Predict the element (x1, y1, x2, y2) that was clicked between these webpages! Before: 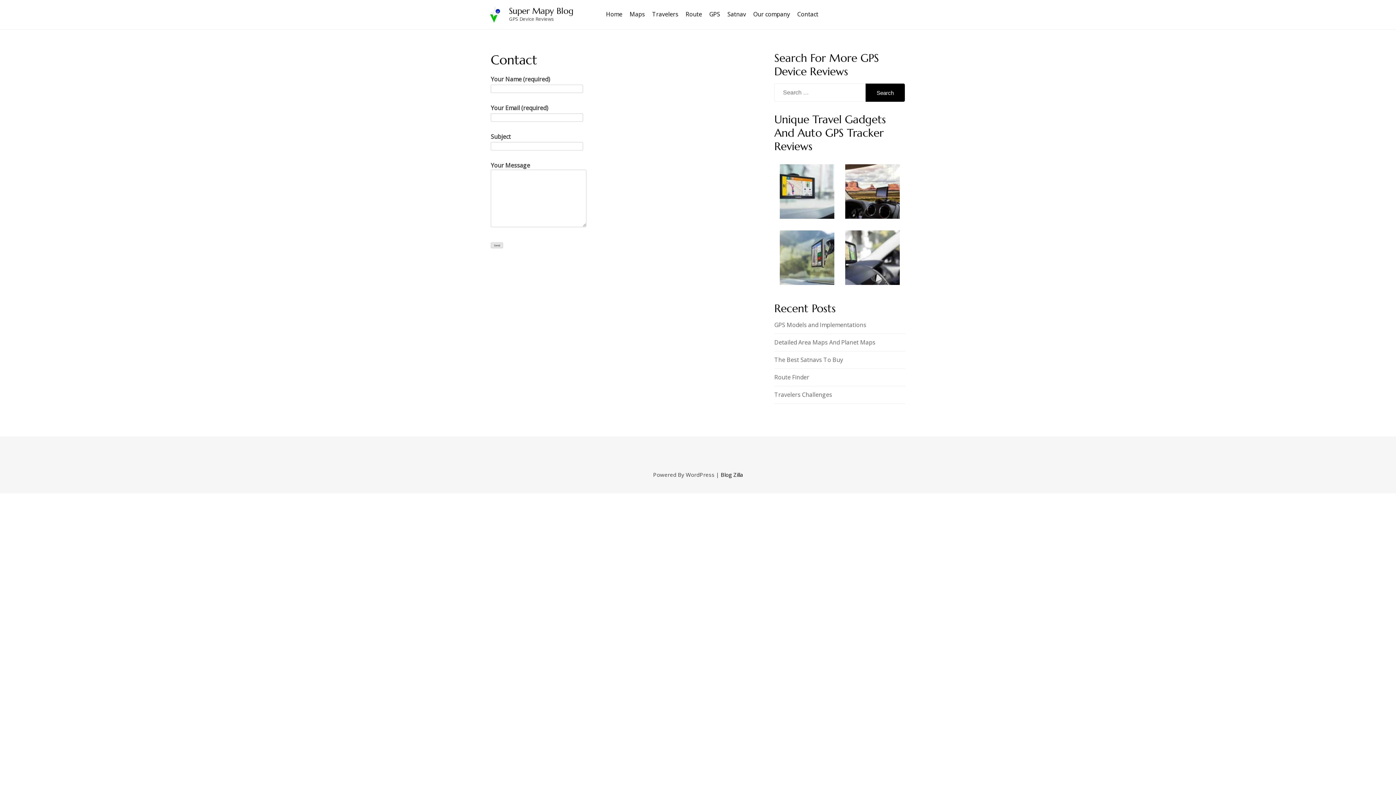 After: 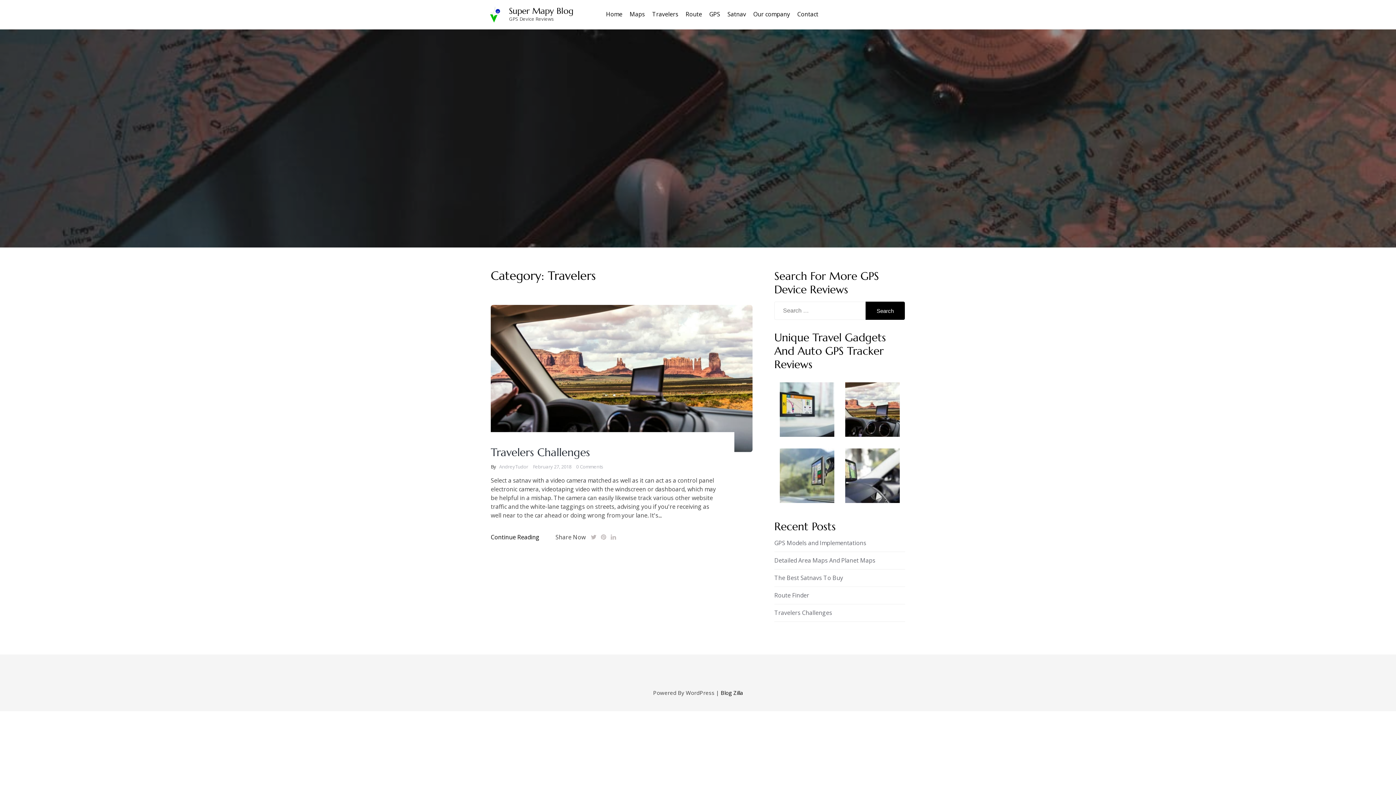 Action: bbox: (648, 5, 682, 22) label: Travelers